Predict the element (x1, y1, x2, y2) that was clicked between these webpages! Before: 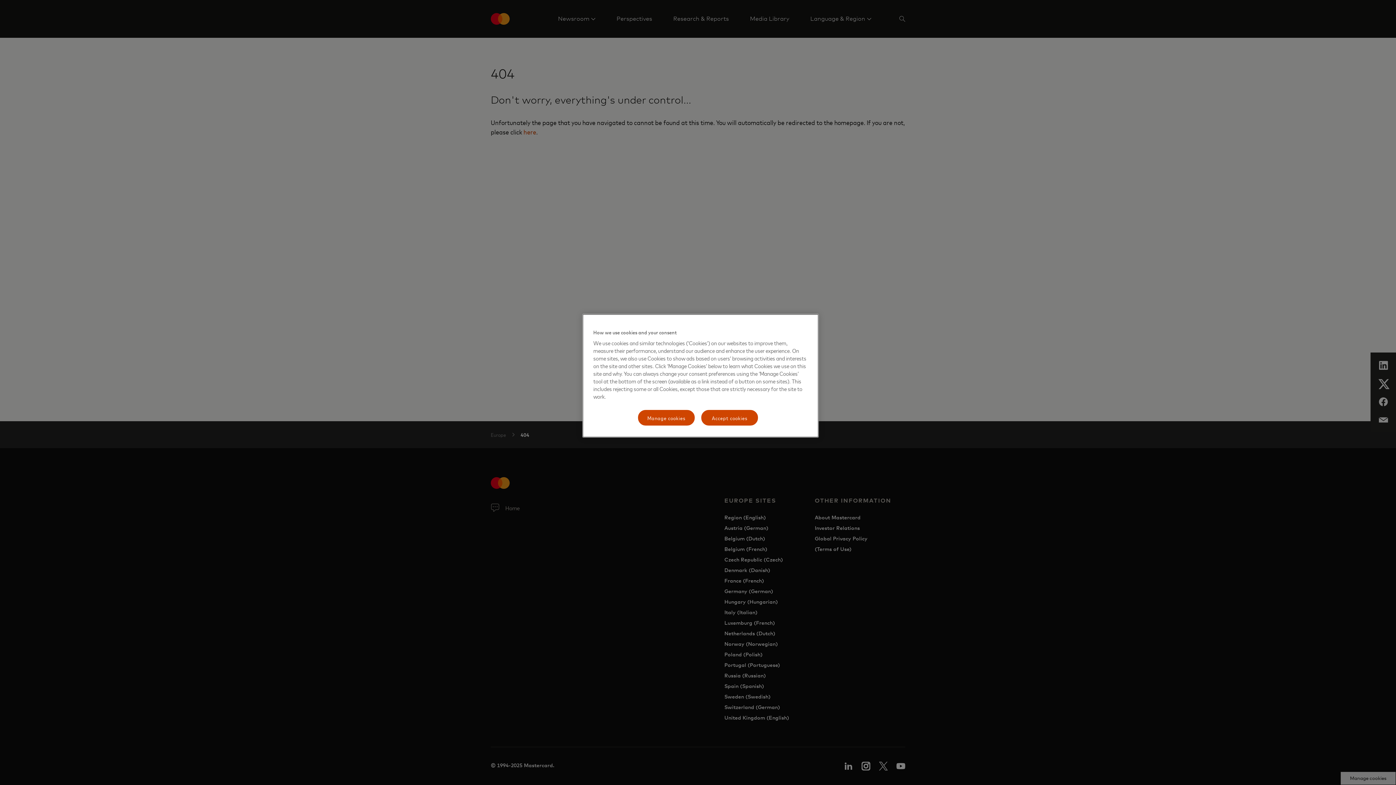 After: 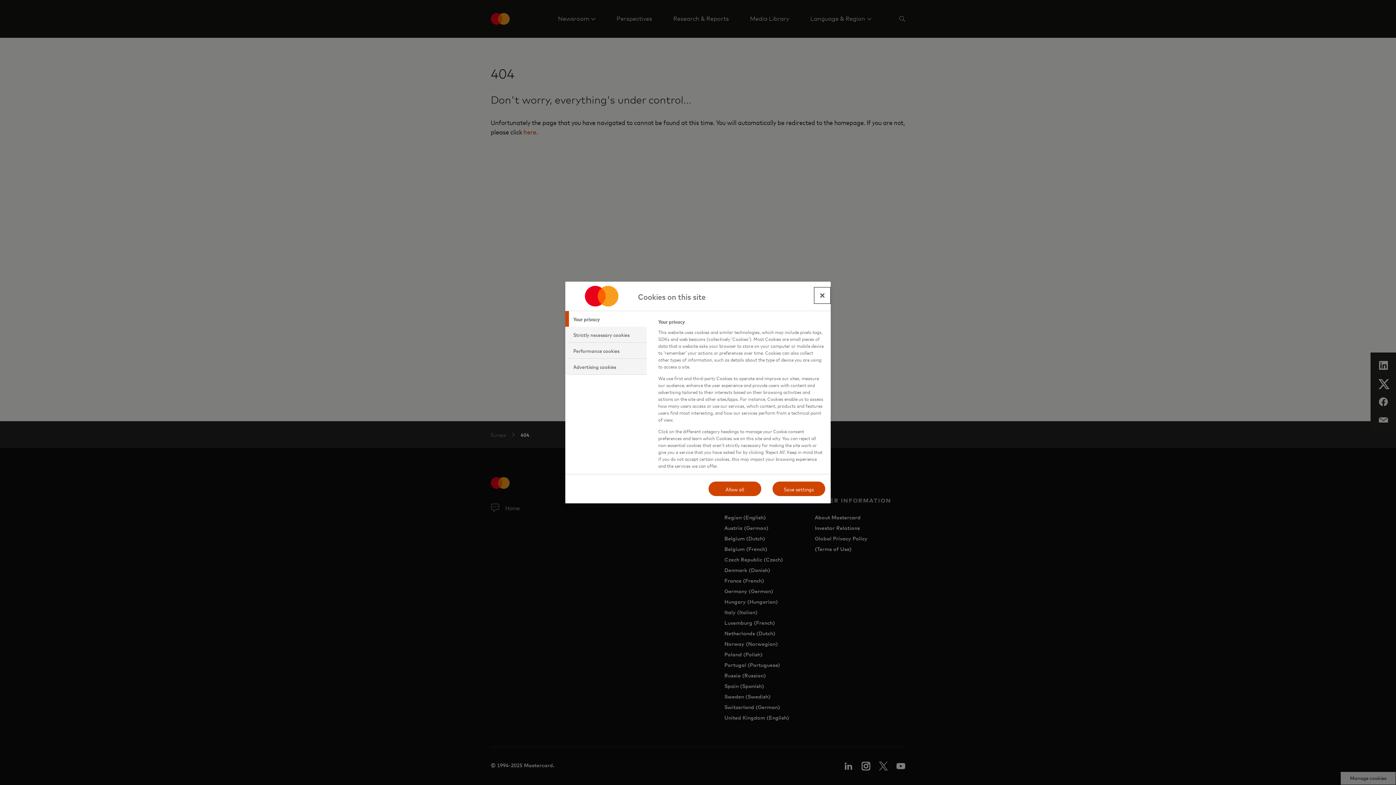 Action: bbox: (637, 409, 695, 426) label: Manage cookies